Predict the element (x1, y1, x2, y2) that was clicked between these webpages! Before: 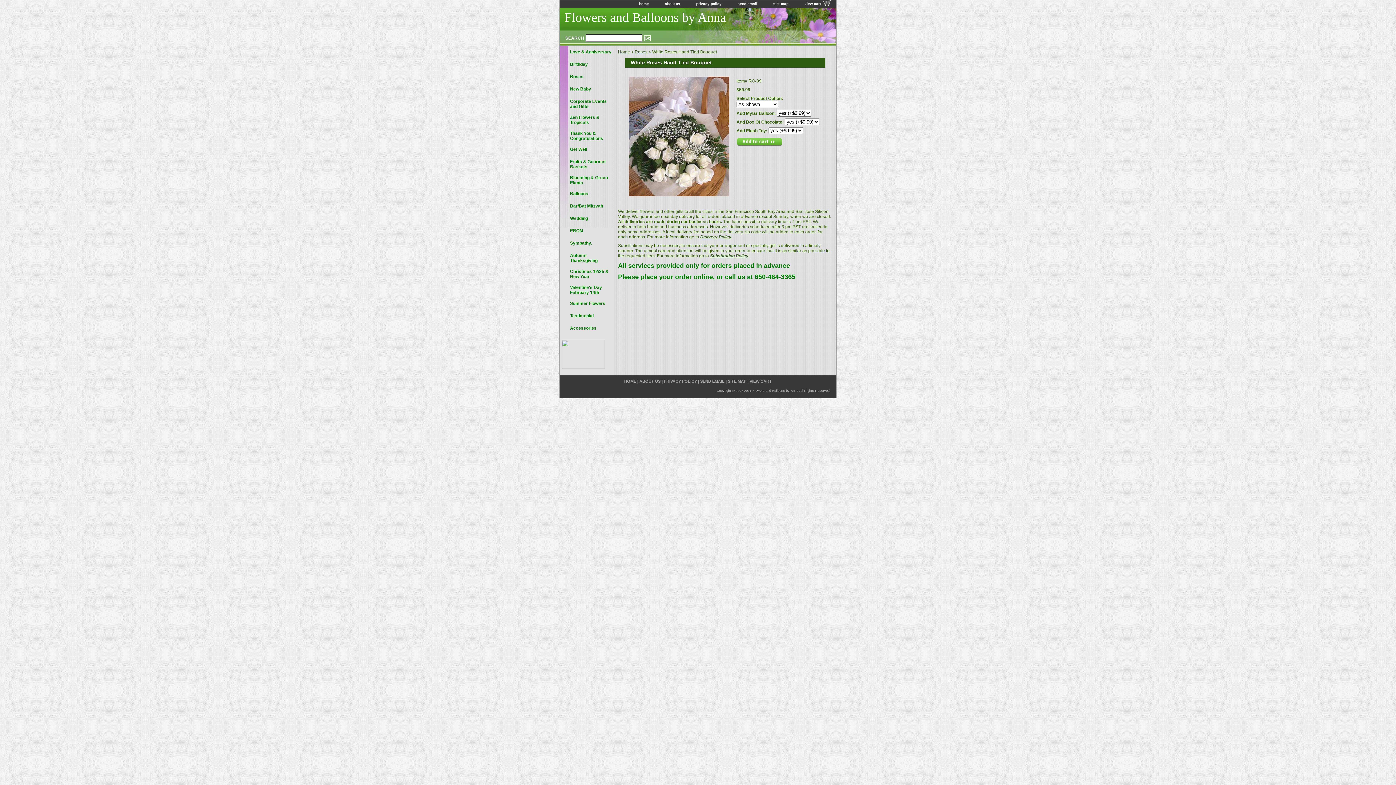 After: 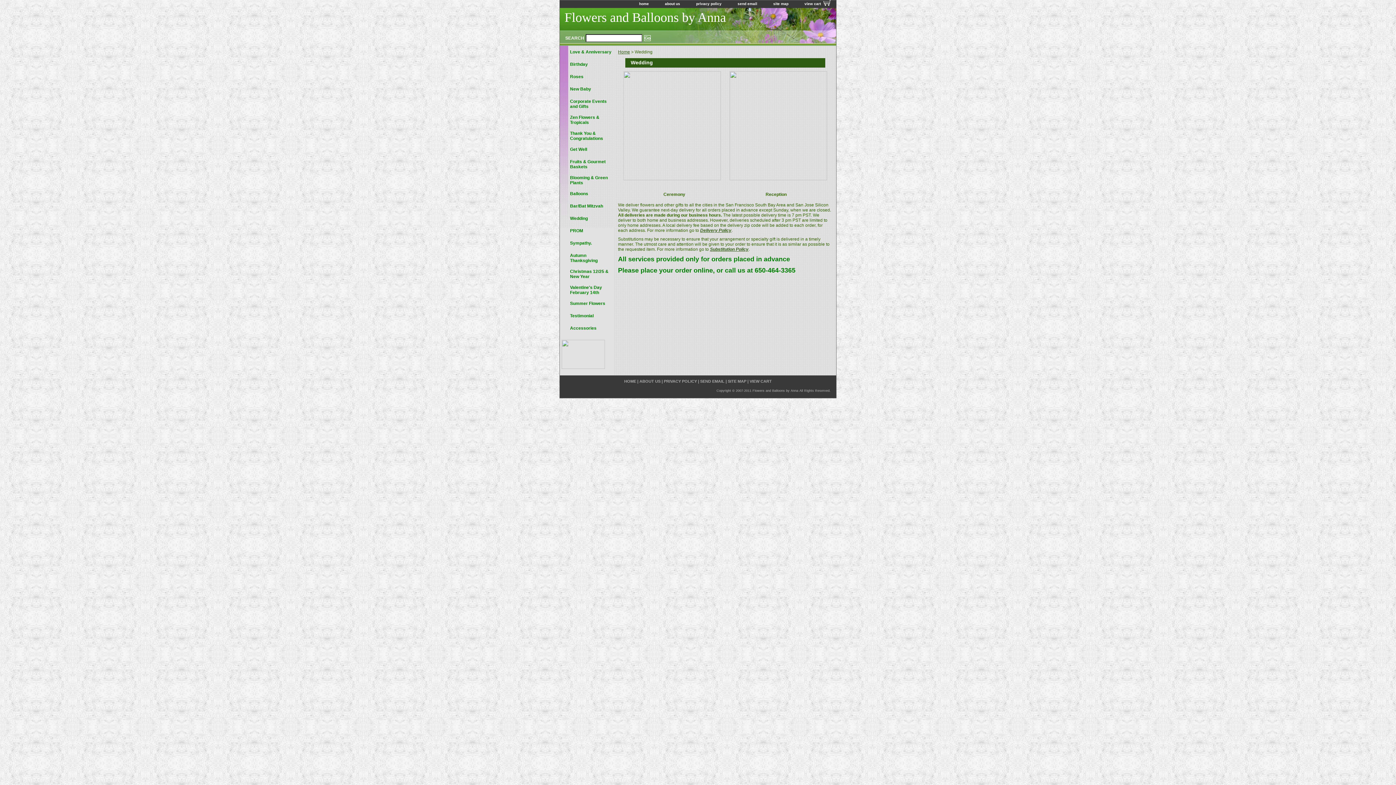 Action: label: Wedding bbox: (560, 212, 614, 224)